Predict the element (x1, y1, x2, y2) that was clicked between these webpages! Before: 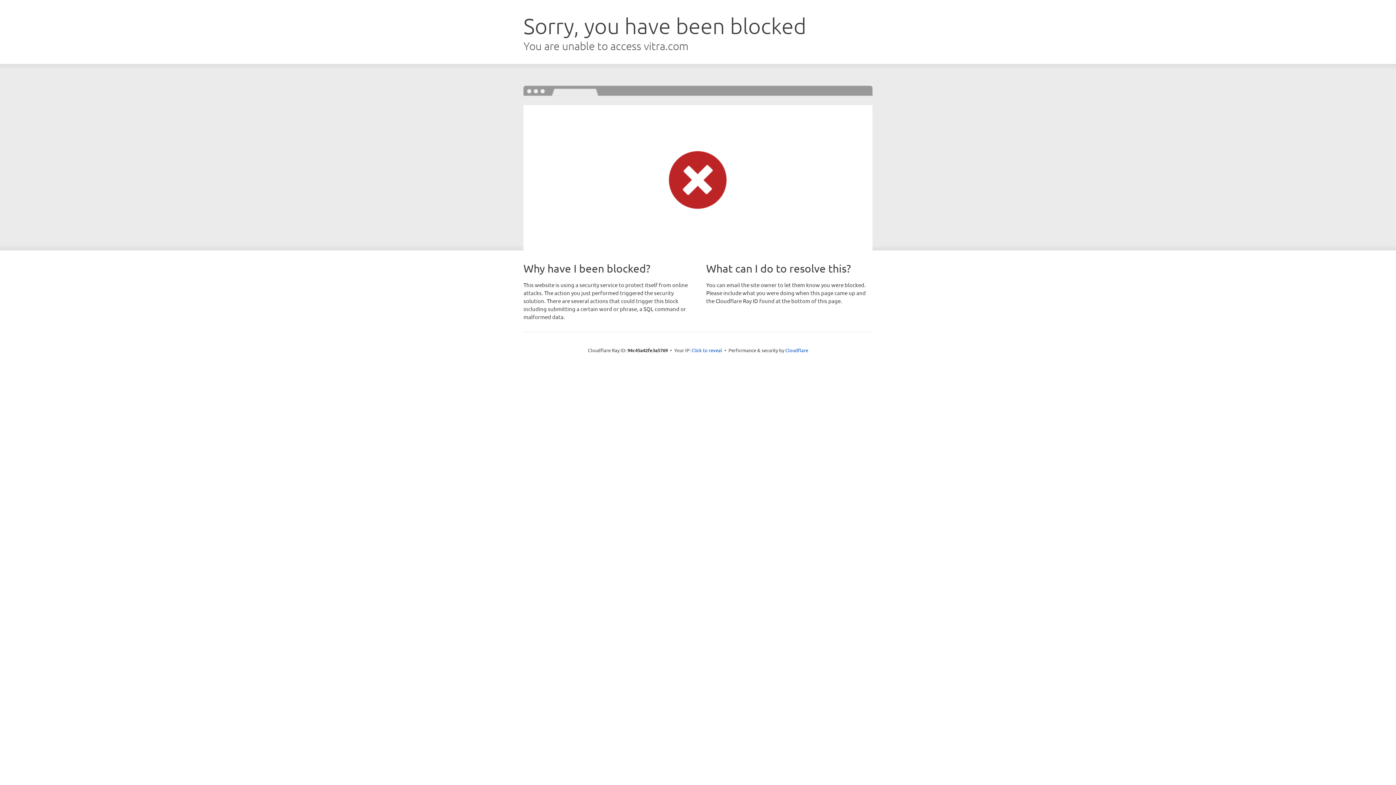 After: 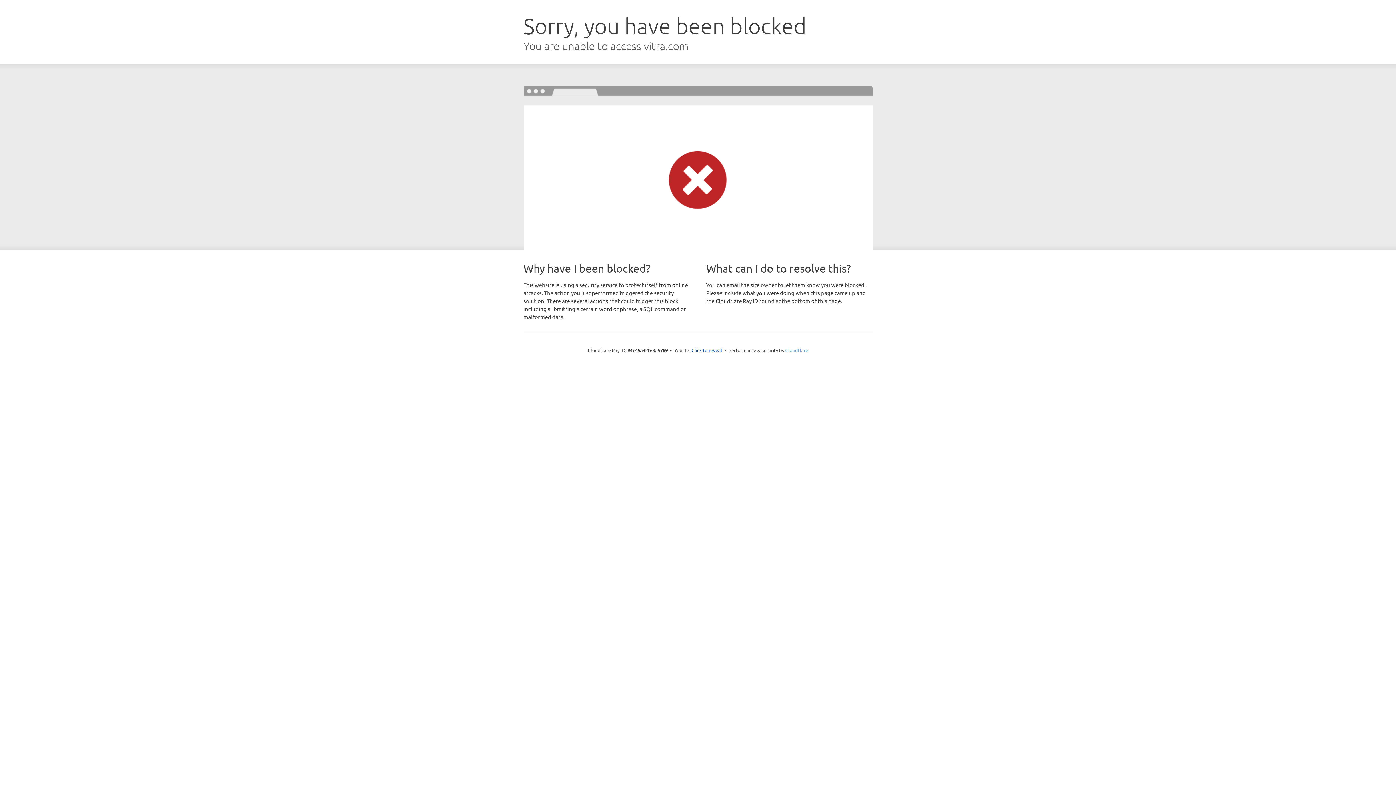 Action: bbox: (785, 347, 808, 353) label: Cloudflare